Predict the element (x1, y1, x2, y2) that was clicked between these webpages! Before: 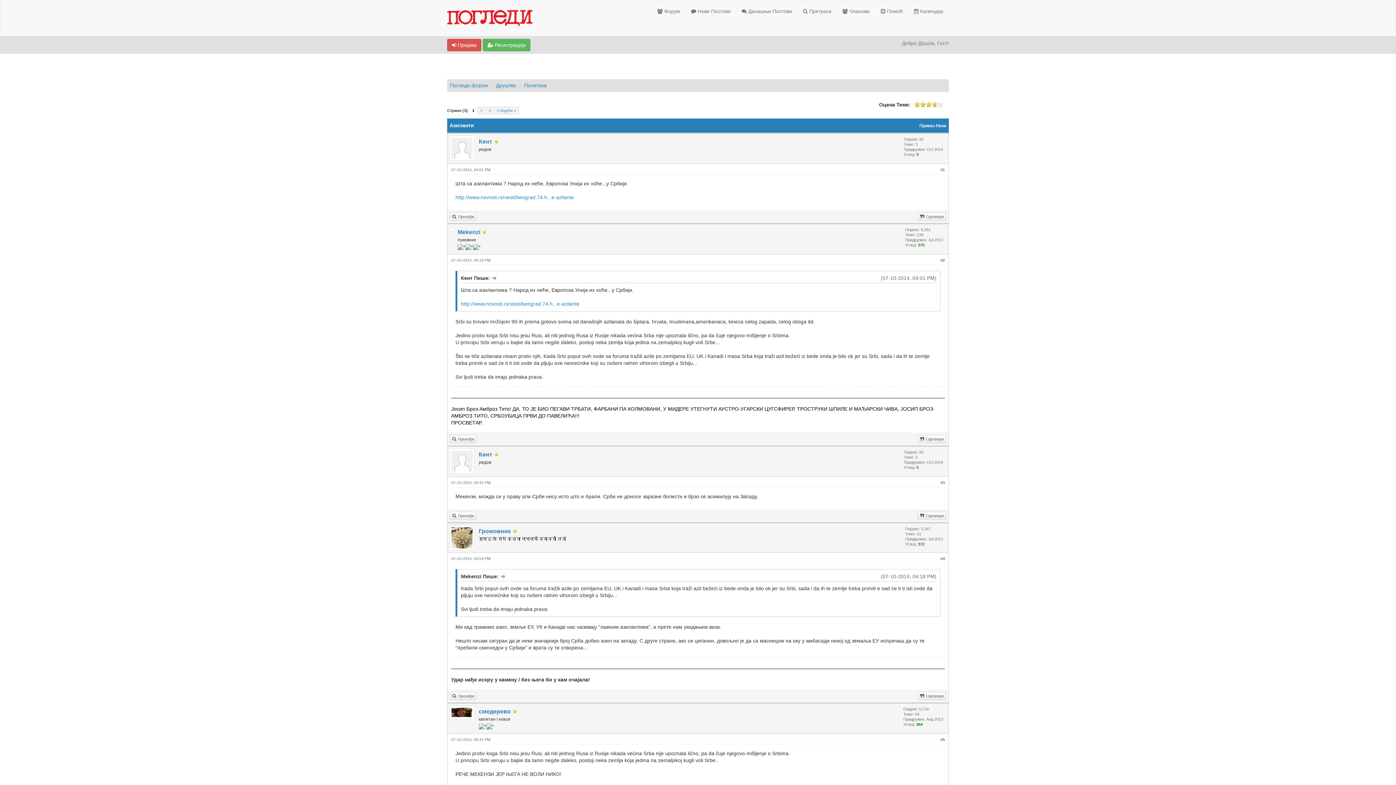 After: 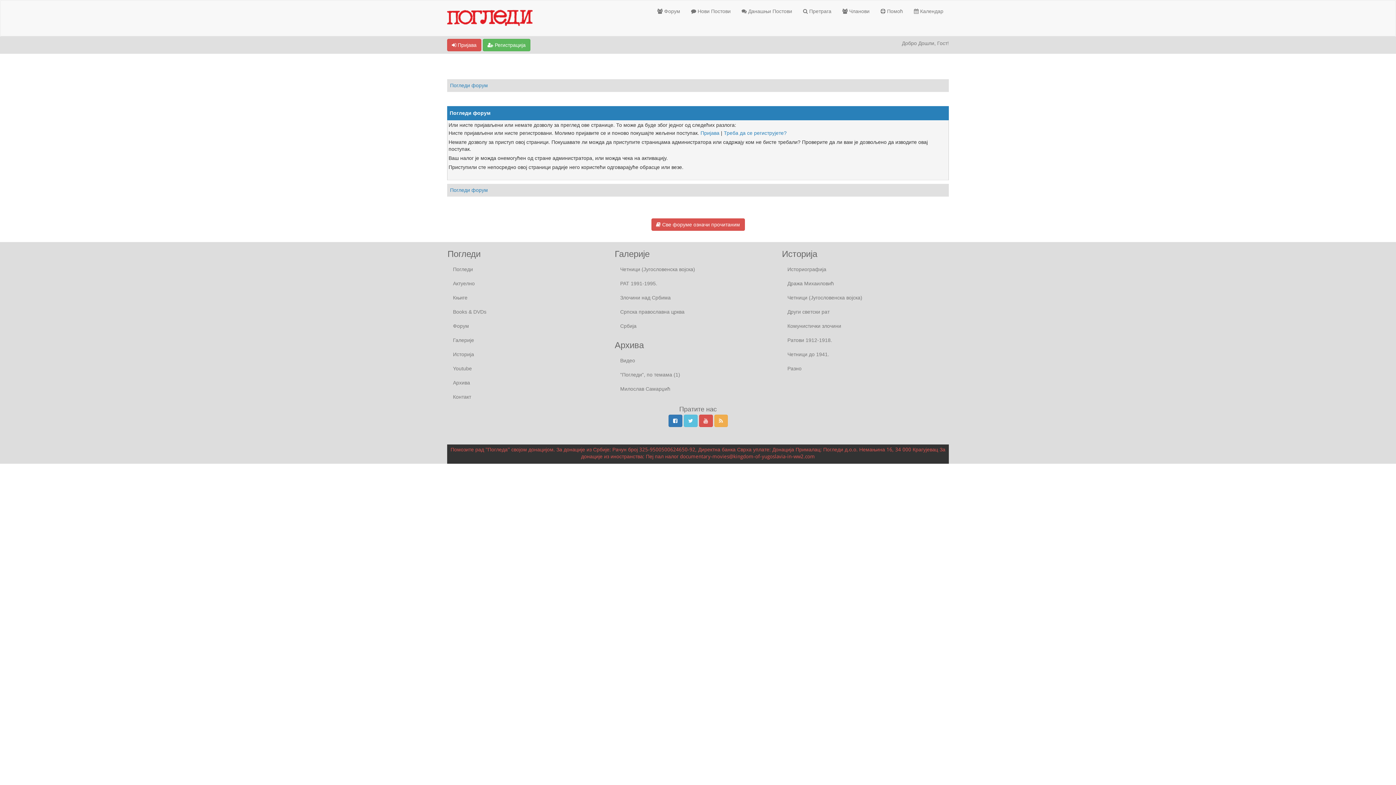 Action: bbox: (918, 512, 946, 520) label: Одговори